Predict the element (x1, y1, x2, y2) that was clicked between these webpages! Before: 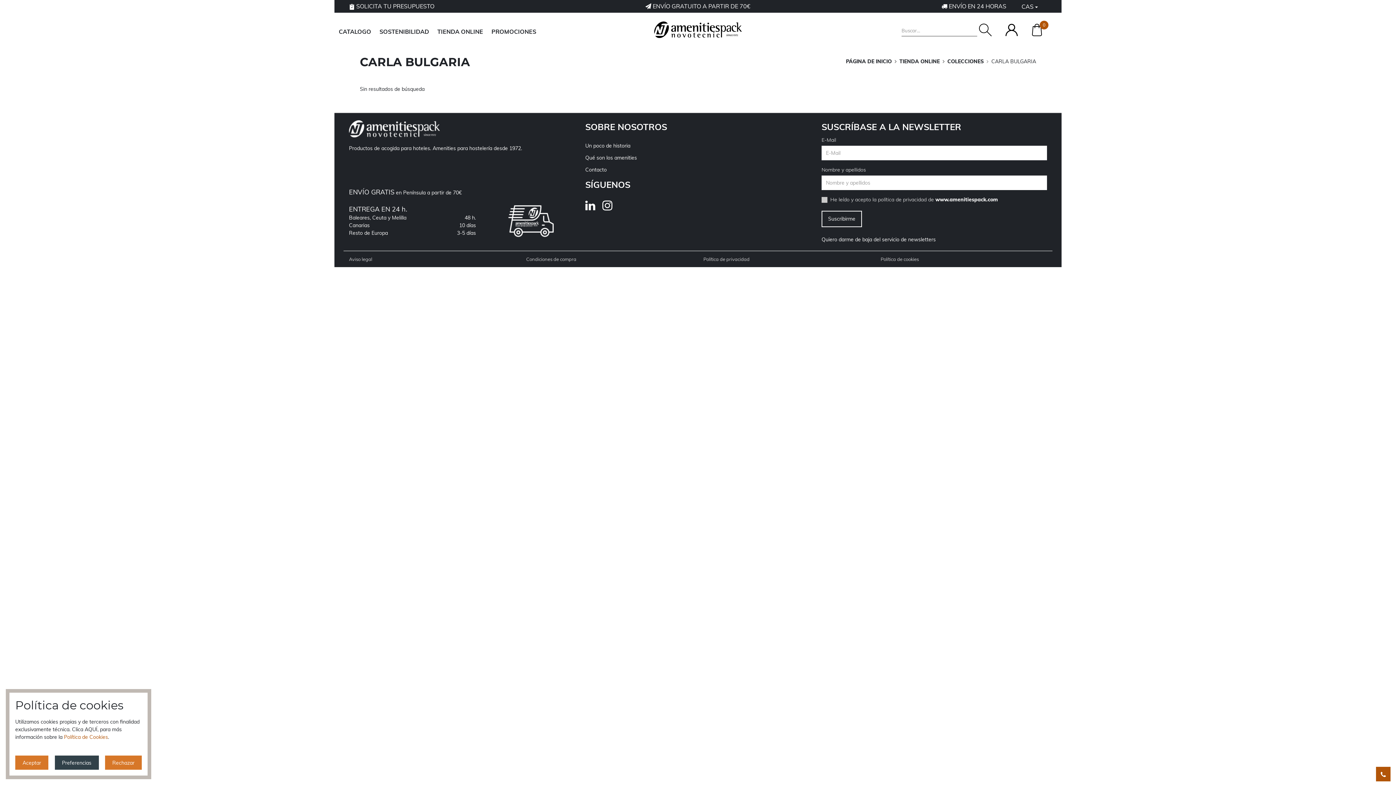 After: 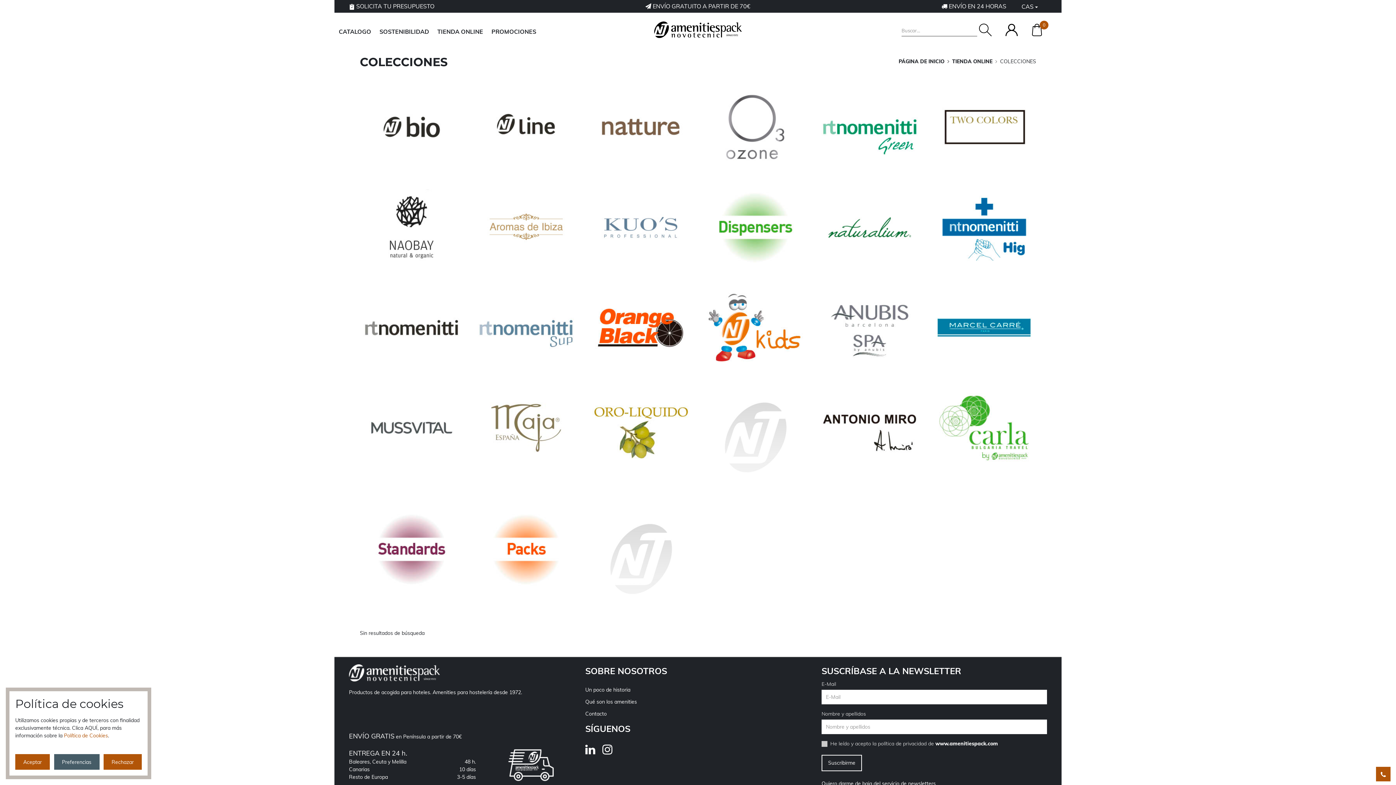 Action: label: COLECCIONES bbox: (947, 58, 984, 64)